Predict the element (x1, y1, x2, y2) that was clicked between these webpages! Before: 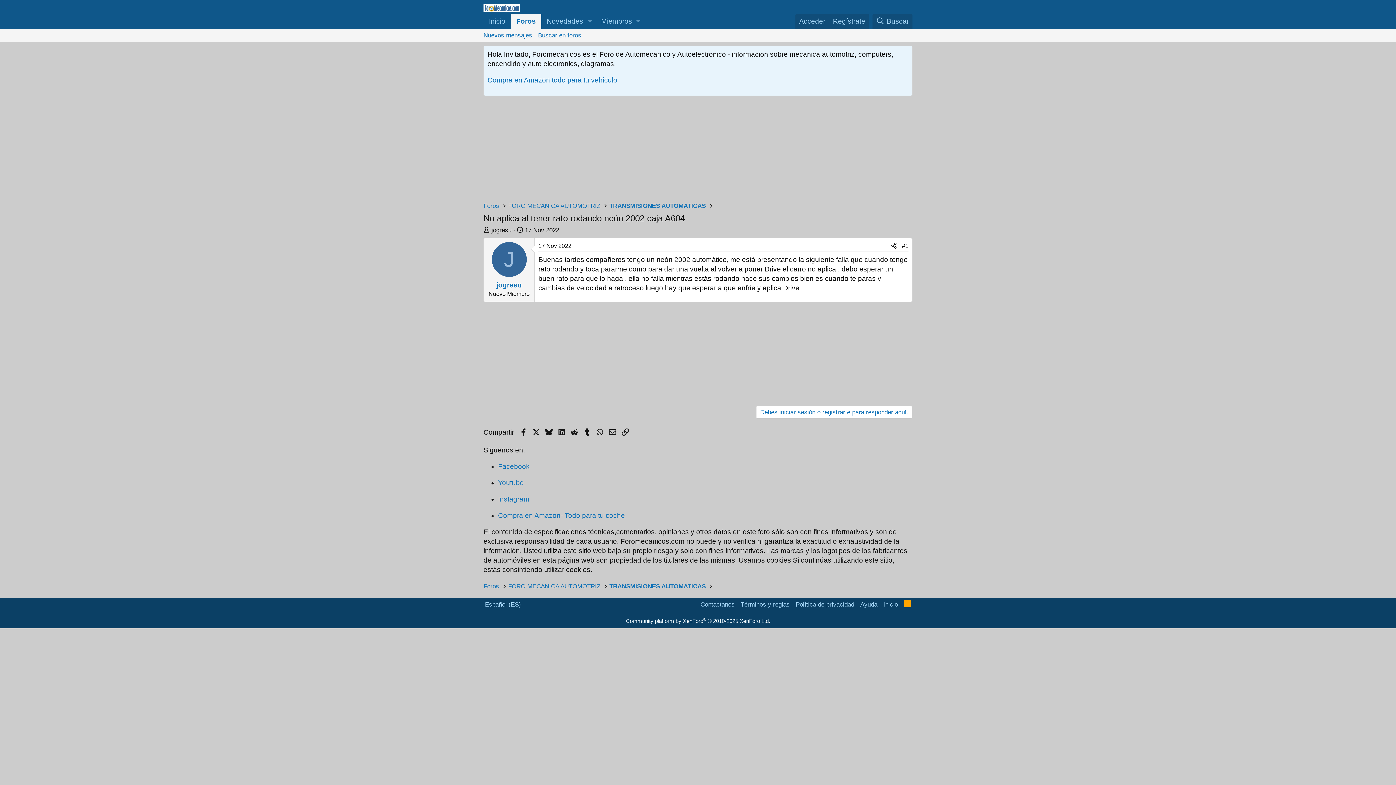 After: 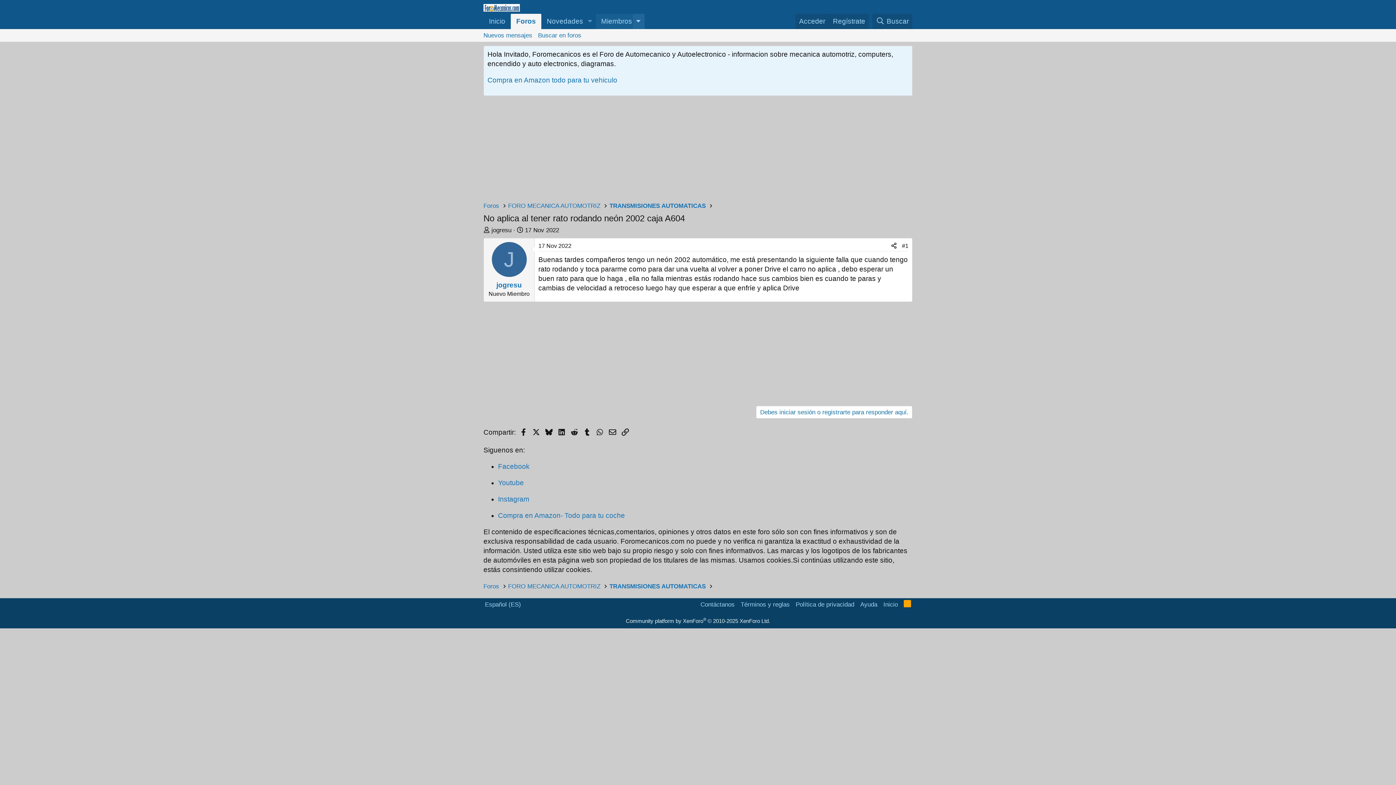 Action: label: Seleccionador expandido bbox: (632, 13, 644, 29)